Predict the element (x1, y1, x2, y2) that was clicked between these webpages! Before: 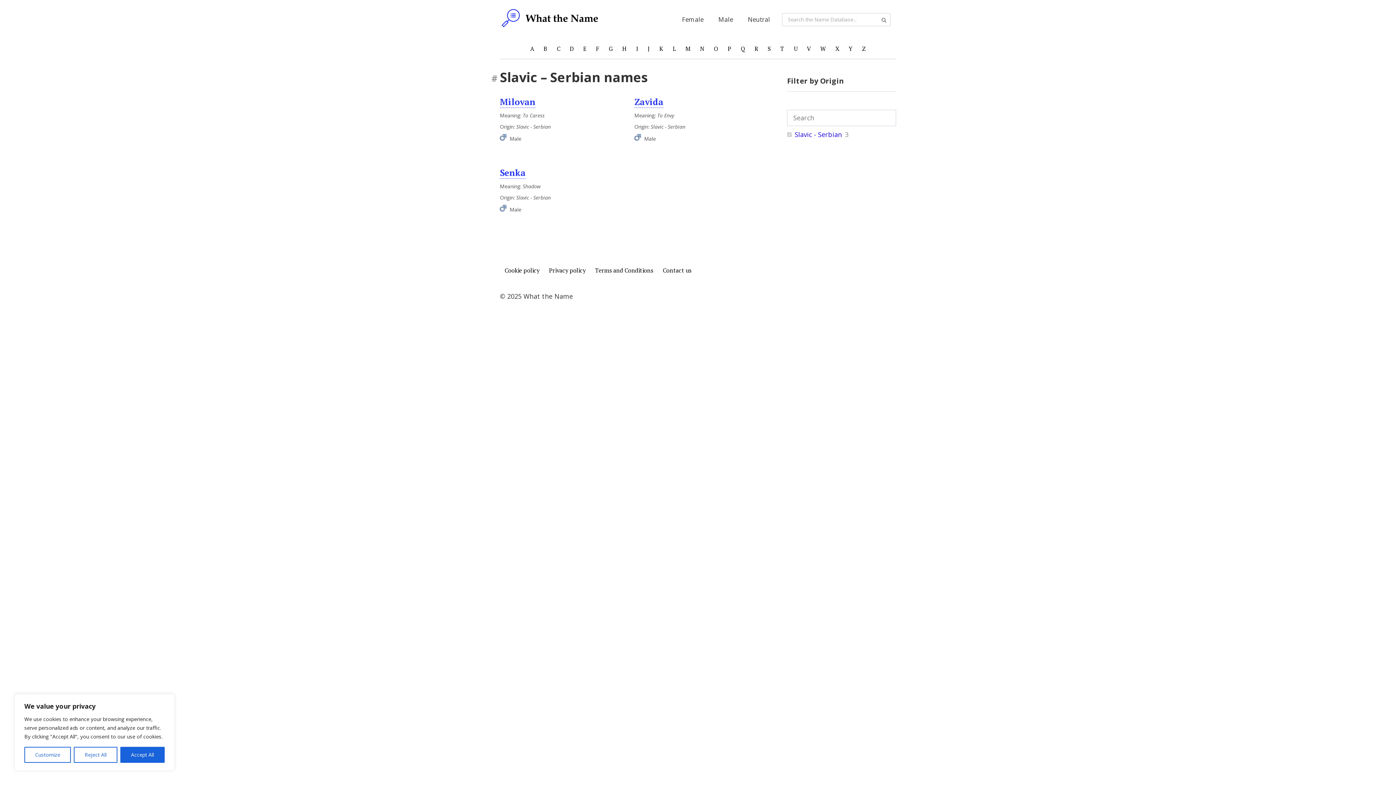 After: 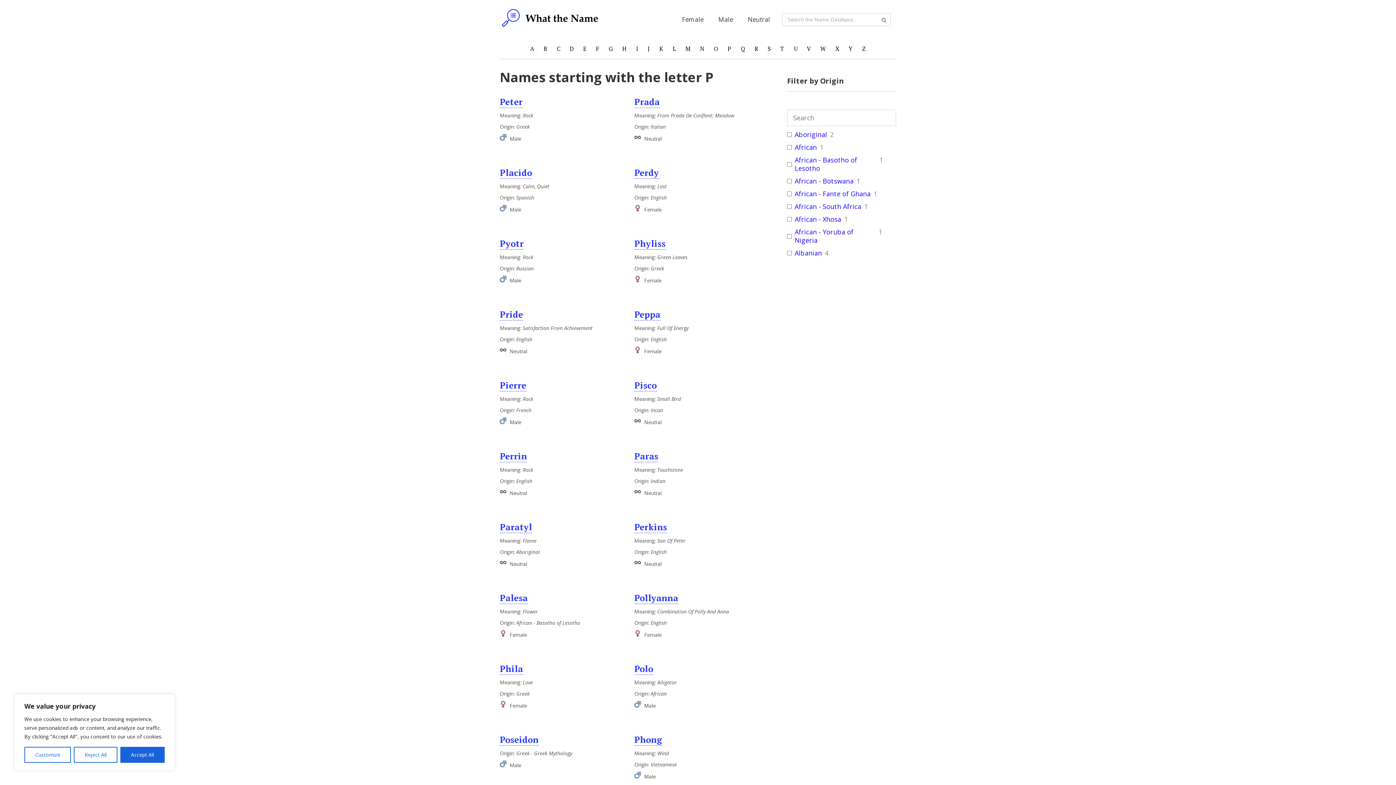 Action: label: P bbox: (723, 38, 736, 58)